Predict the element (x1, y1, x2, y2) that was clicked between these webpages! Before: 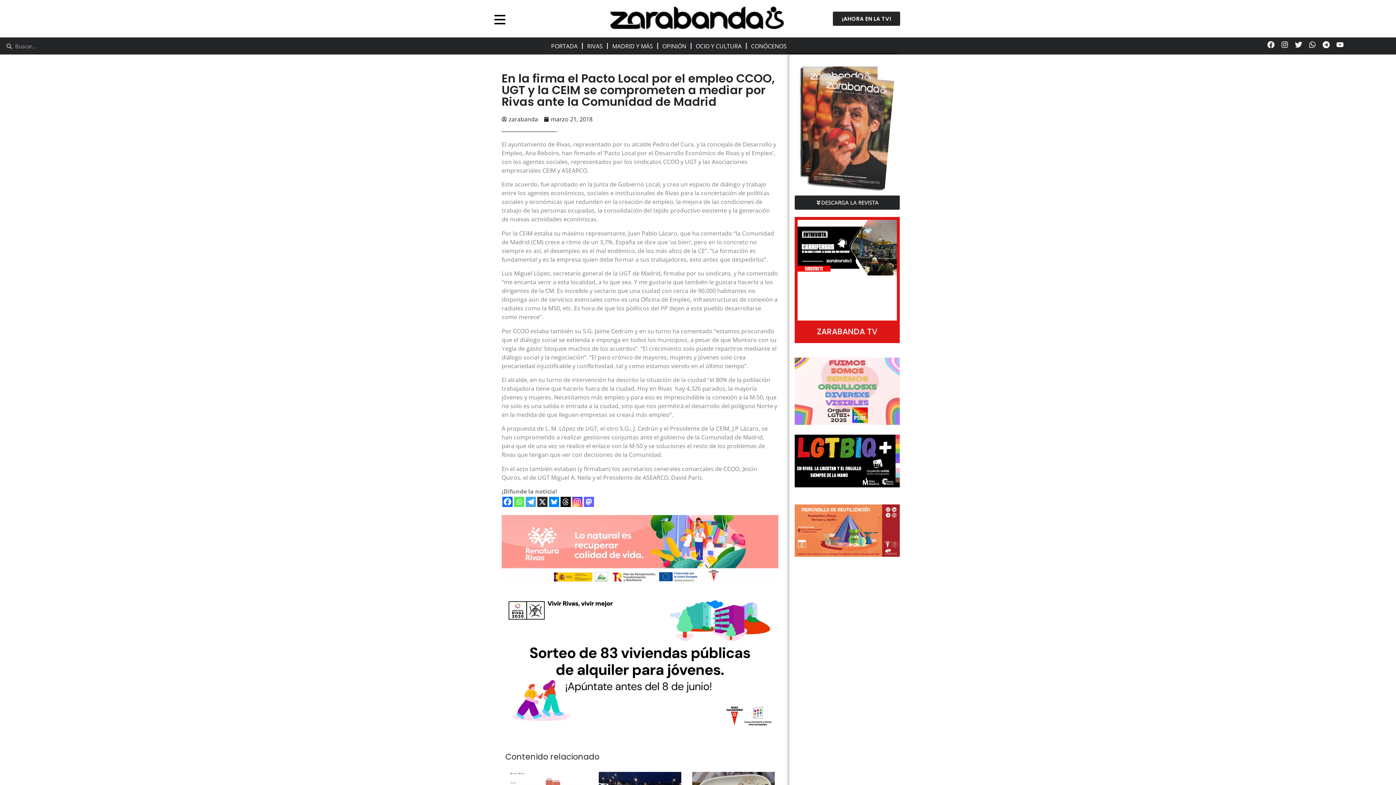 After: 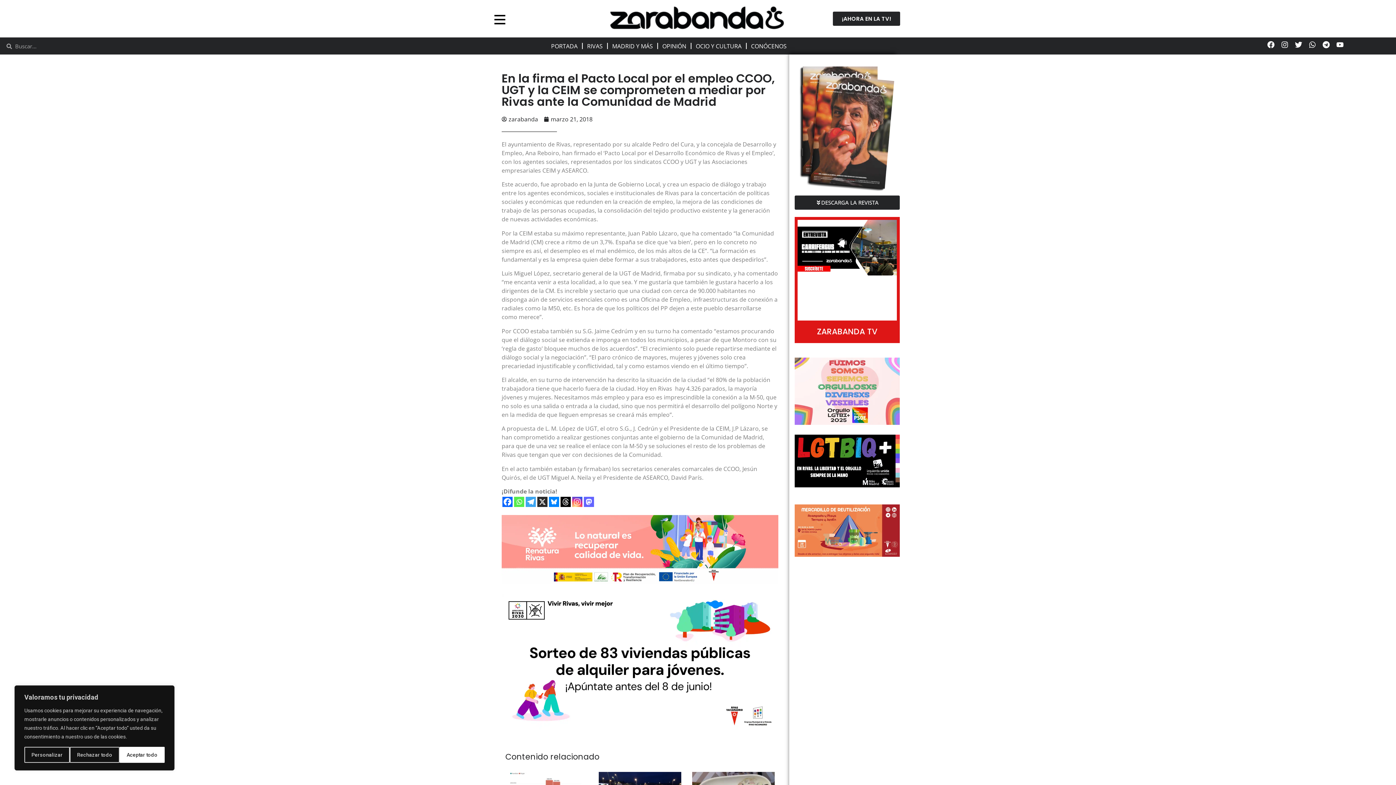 Action: label: Telegram bbox: (525, 497, 536, 507)